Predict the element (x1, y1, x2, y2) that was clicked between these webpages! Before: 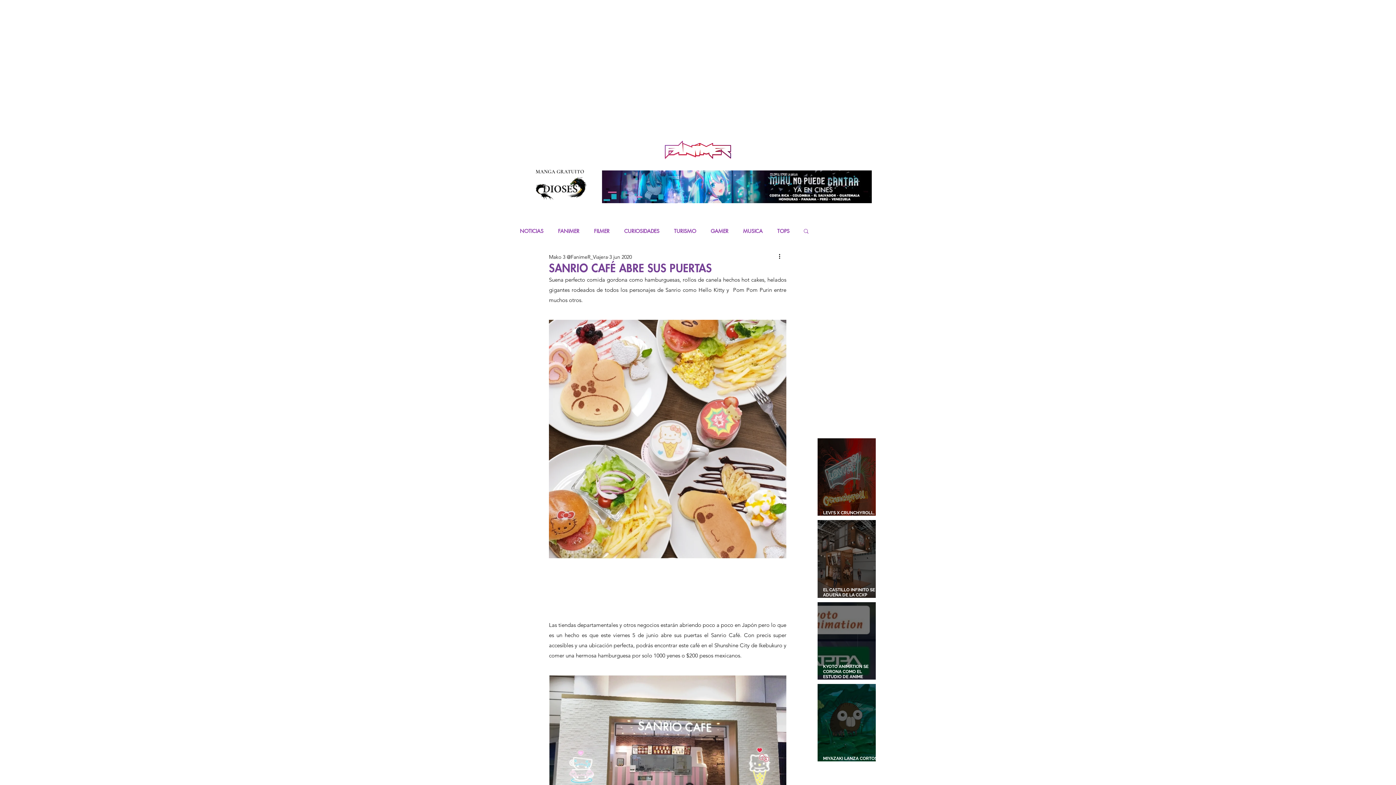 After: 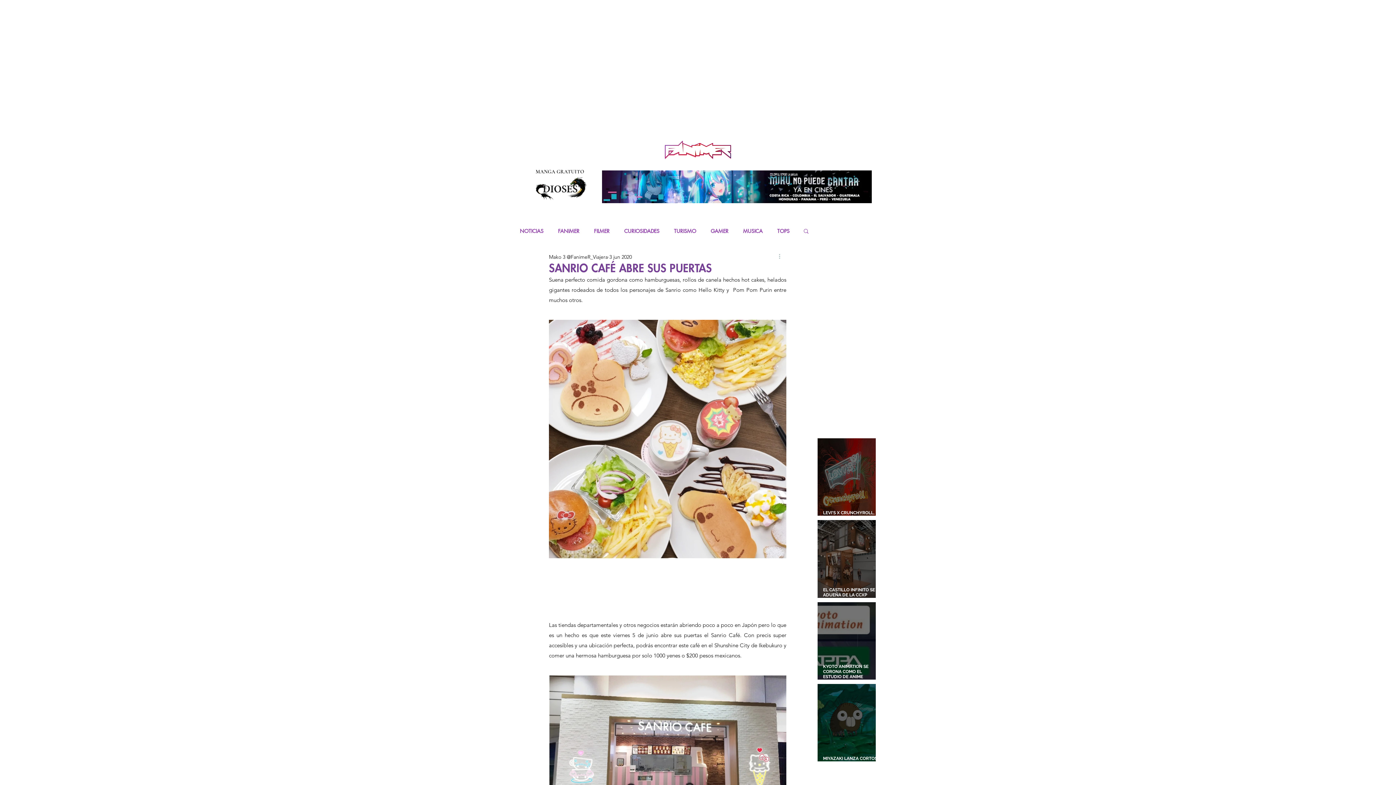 Action: bbox: (777, 252, 786, 261) label: Más acciones